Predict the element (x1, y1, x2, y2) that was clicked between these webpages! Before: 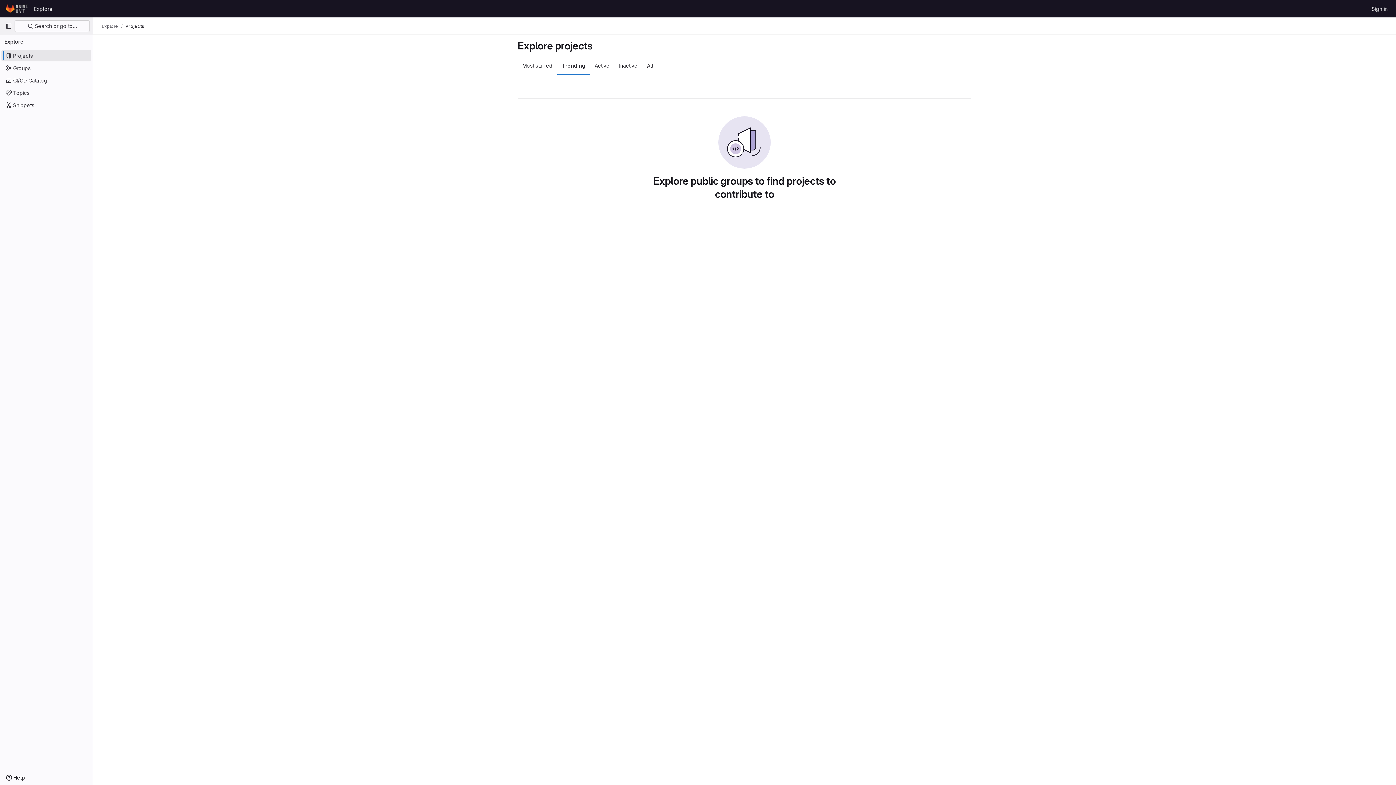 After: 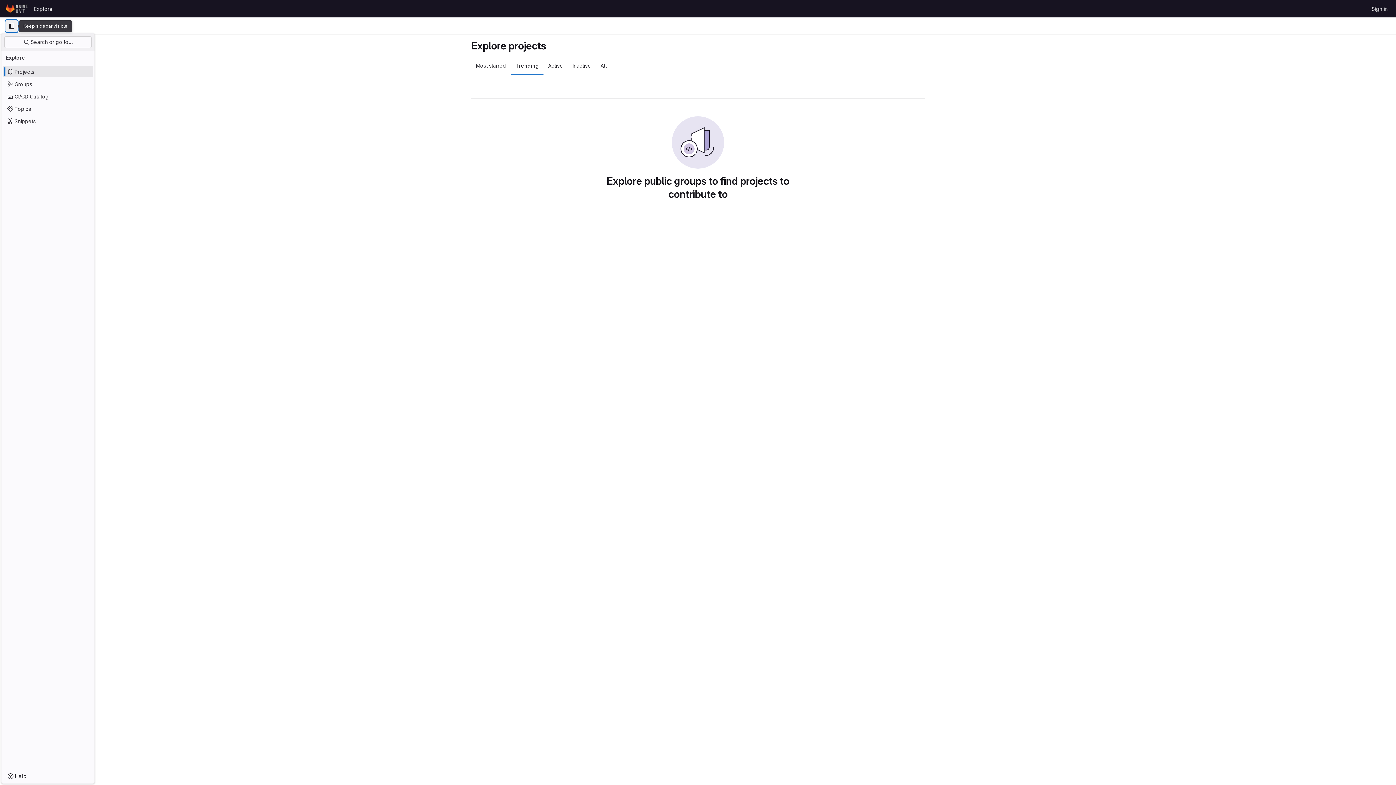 Action: bbox: (2, 20, 14, 32) label: Primary navigation sidebar